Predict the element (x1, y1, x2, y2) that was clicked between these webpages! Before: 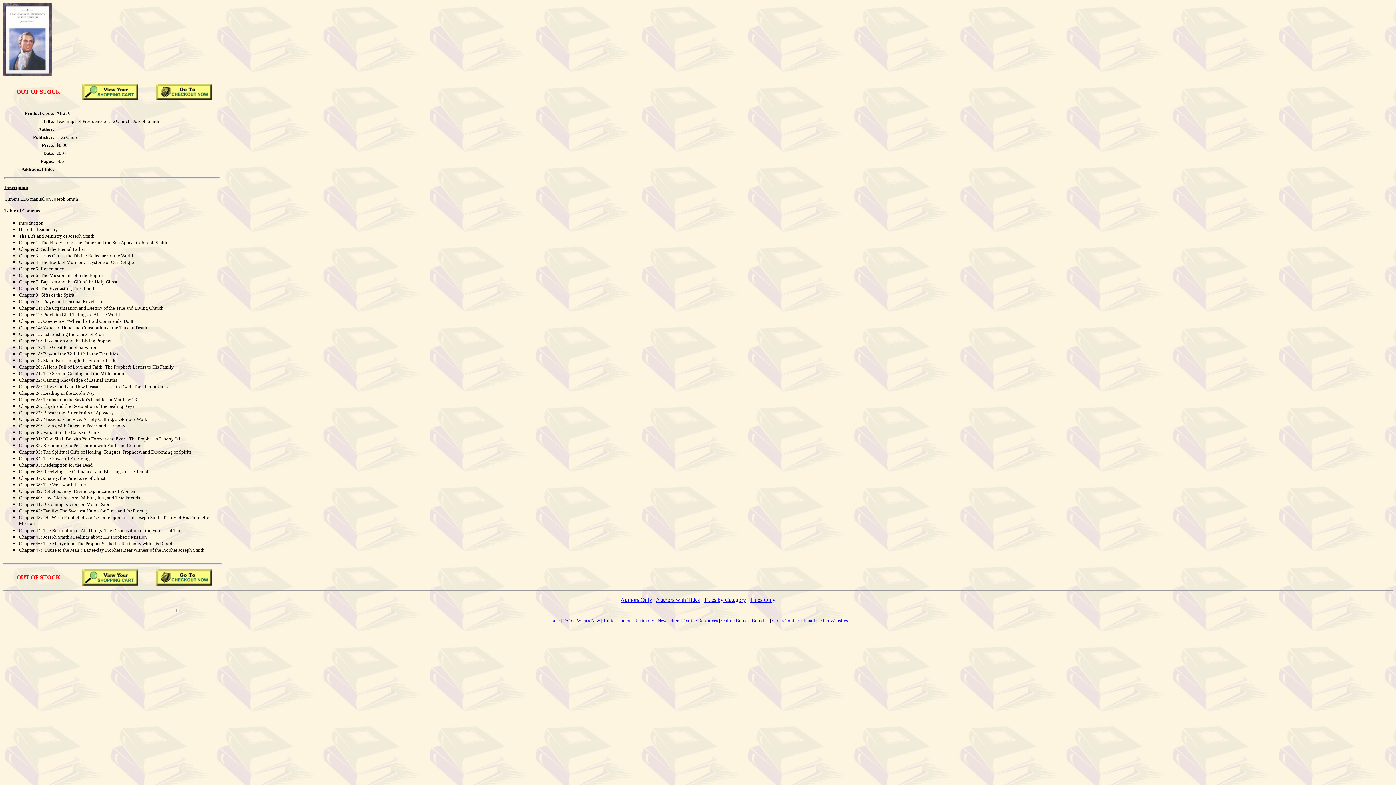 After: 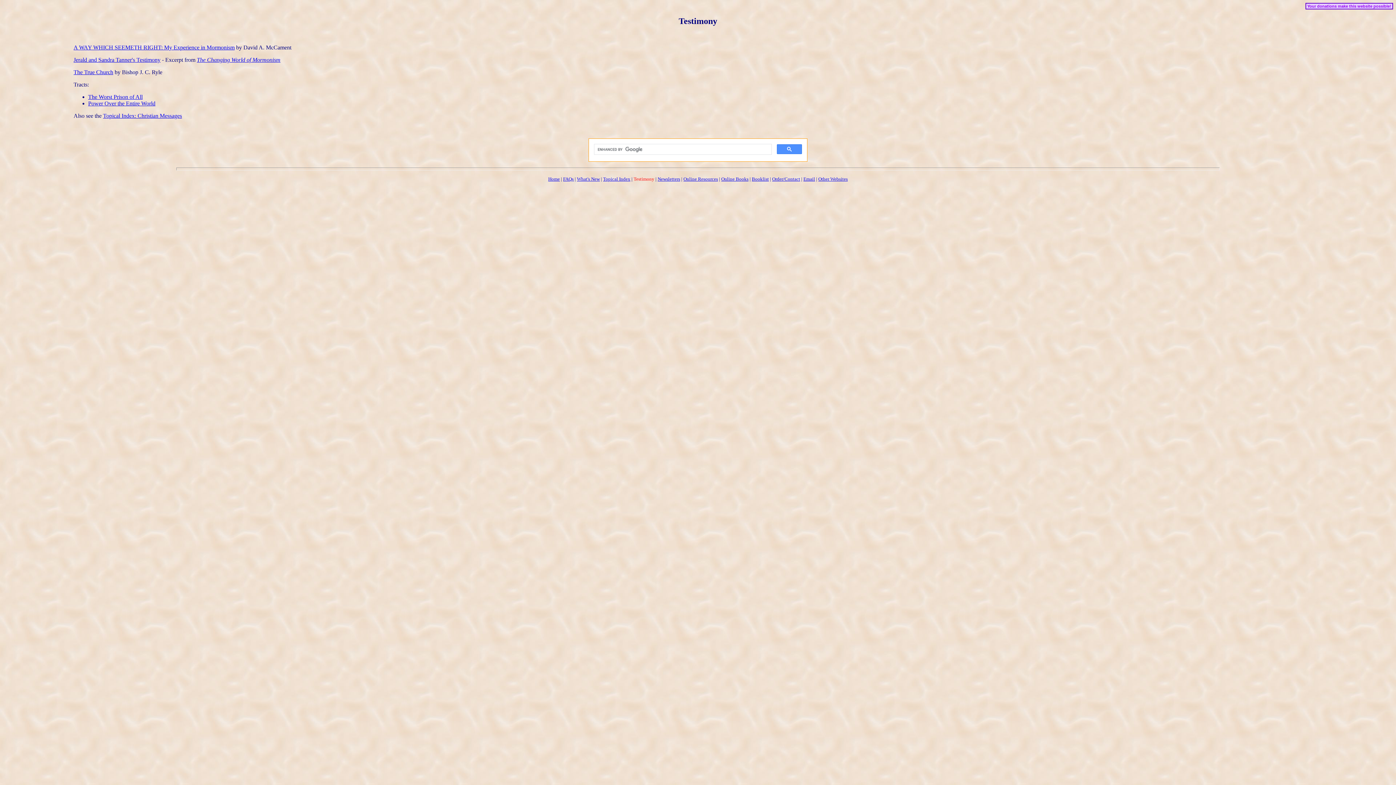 Action: bbox: (633, 618, 654, 623) label: Testimony